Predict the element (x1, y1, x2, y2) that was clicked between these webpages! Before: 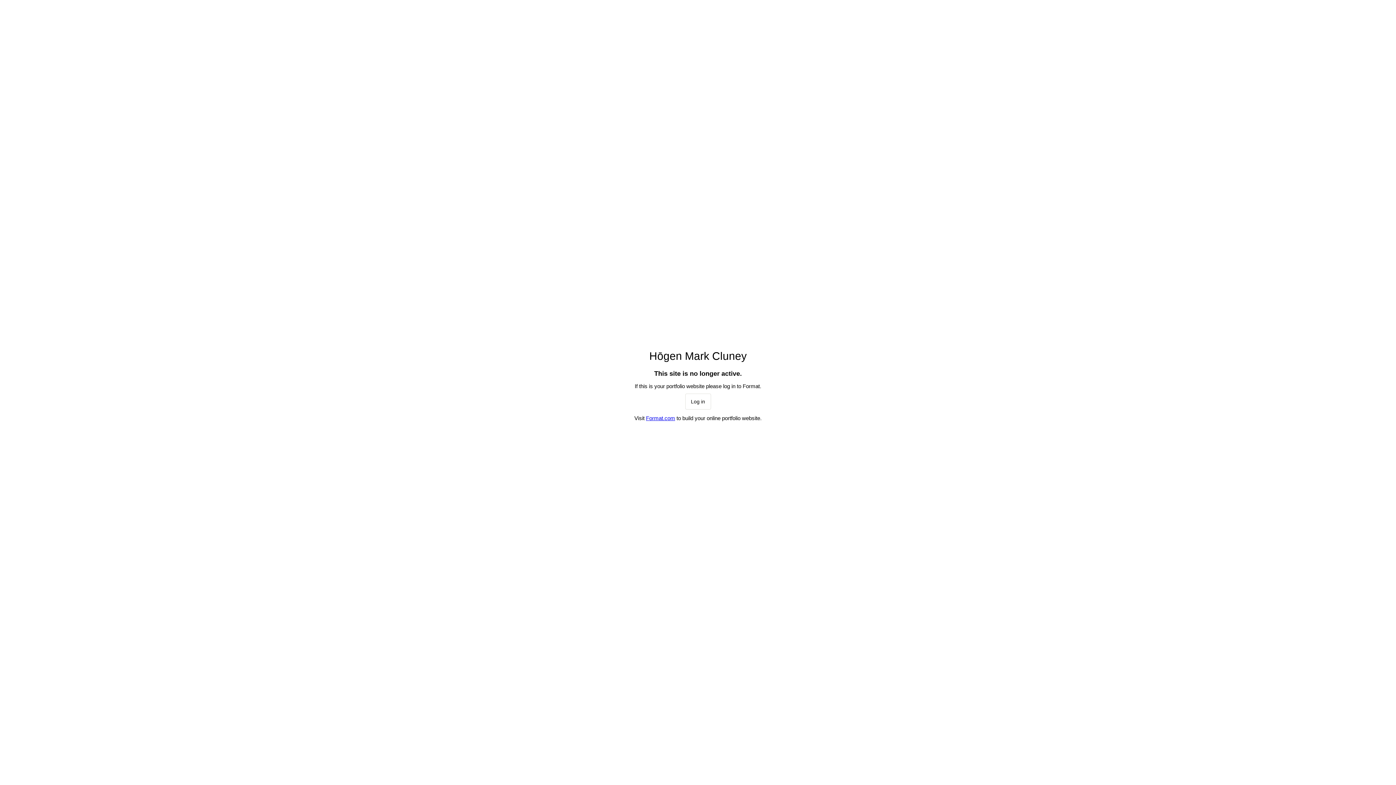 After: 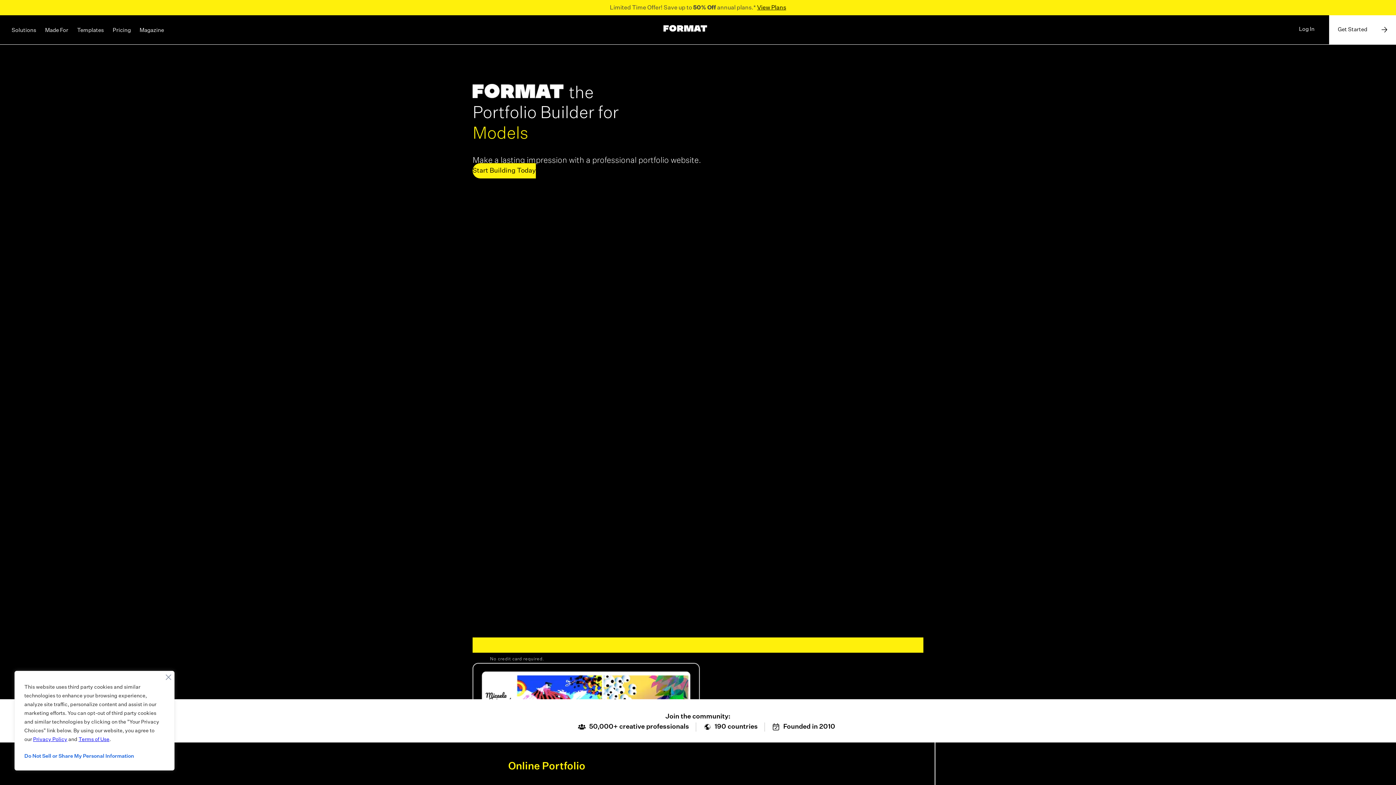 Action: bbox: (685, 393, 711, 409) label: Log in